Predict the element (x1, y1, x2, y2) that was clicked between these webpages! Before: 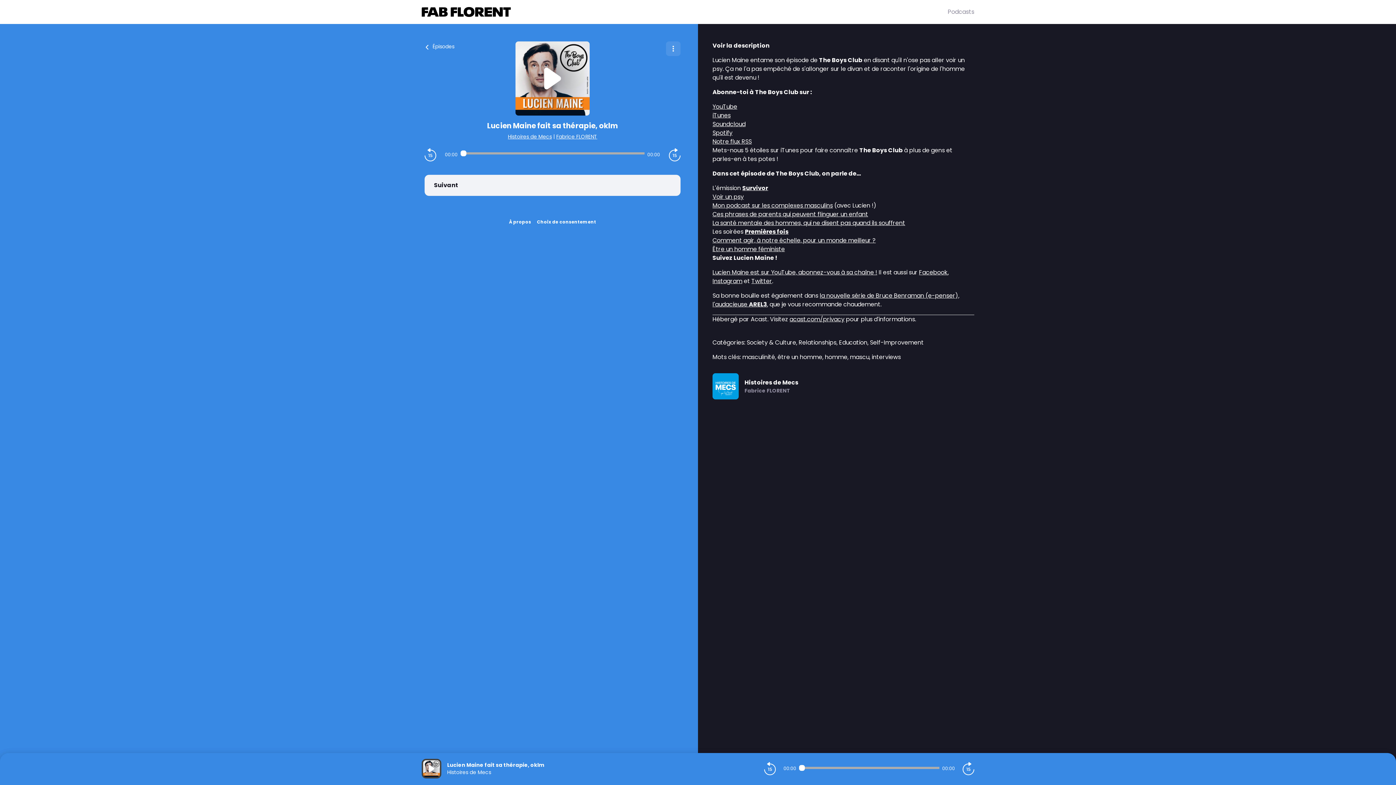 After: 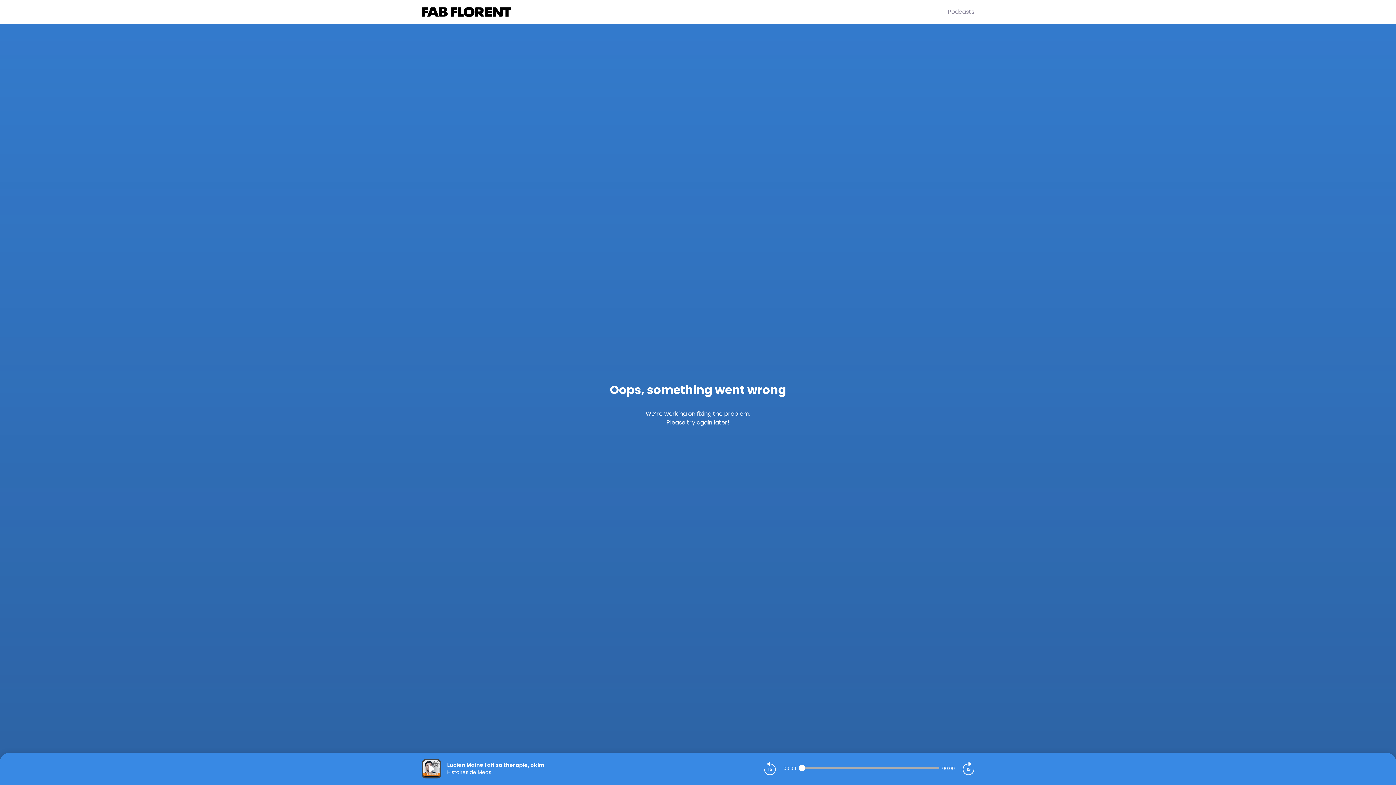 Action: bbox: (508, 133, 552, 140) label: Histoires de Mecs